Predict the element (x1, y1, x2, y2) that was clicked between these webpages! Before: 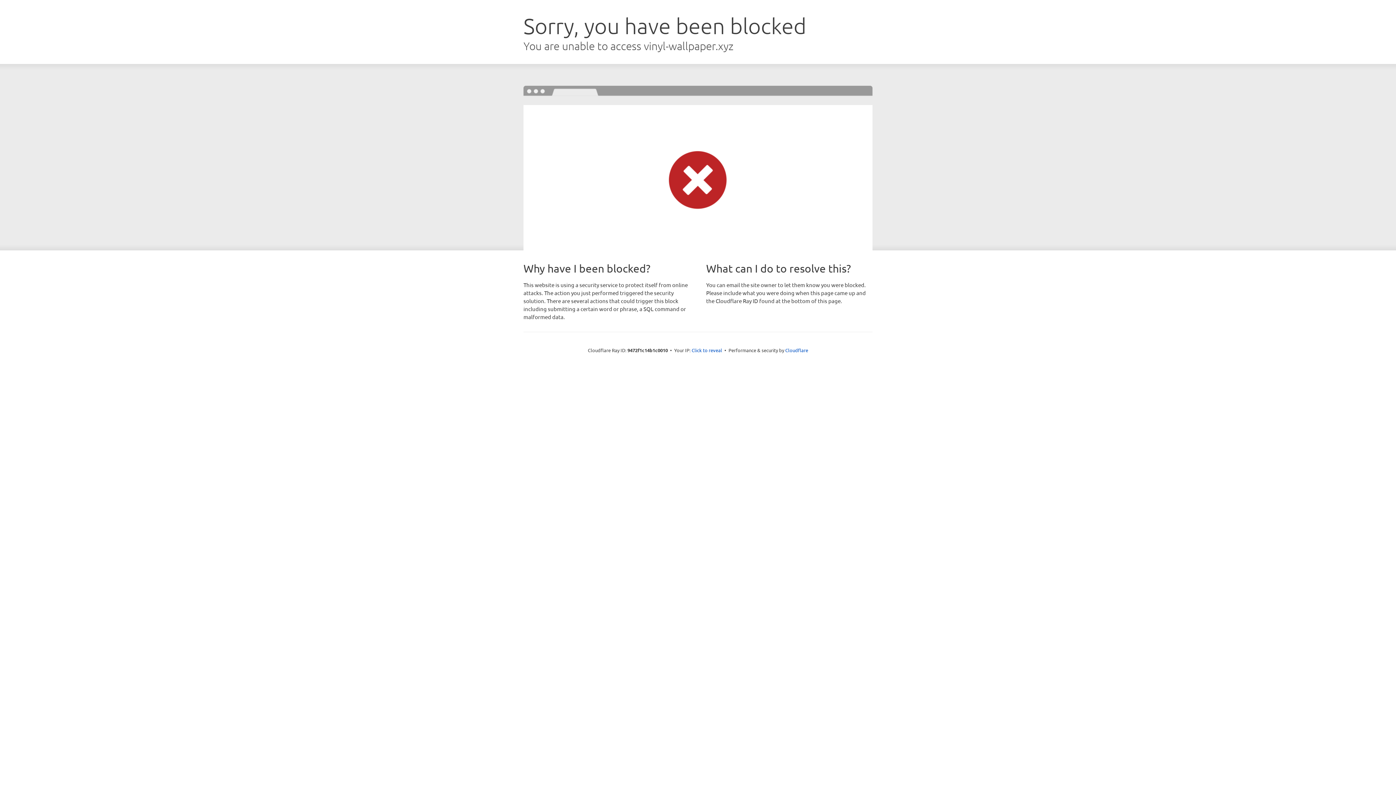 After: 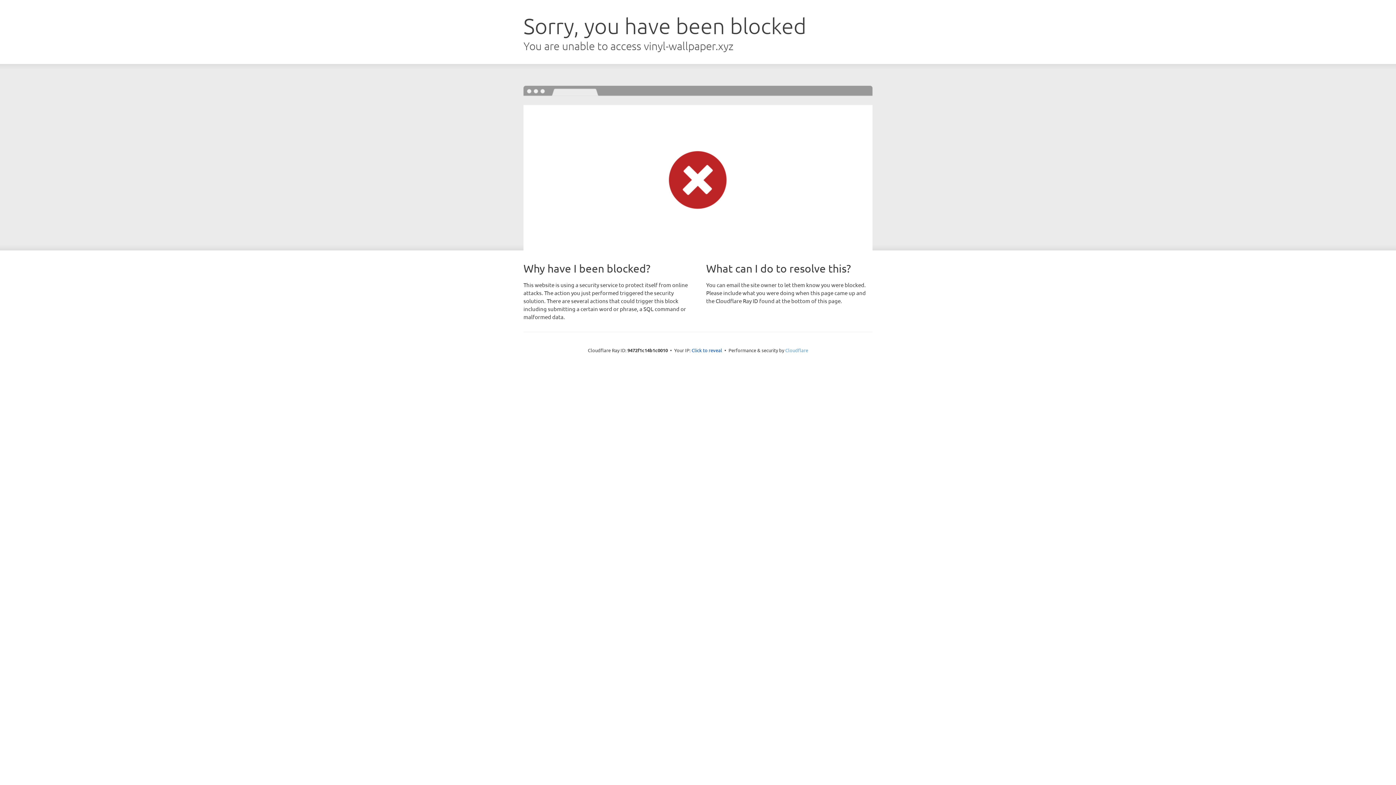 Action: label: Cloudflare bbox: (785, 347, 808, 353)